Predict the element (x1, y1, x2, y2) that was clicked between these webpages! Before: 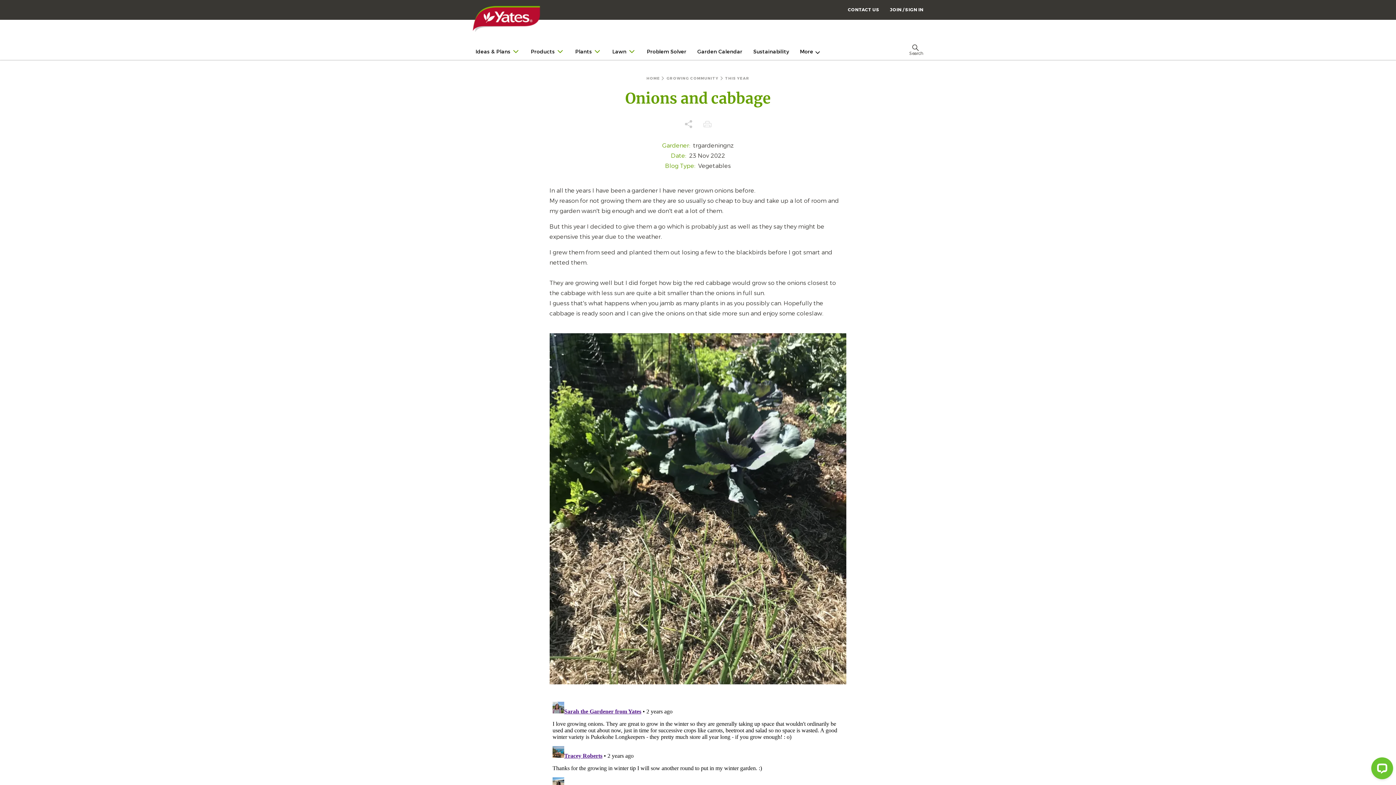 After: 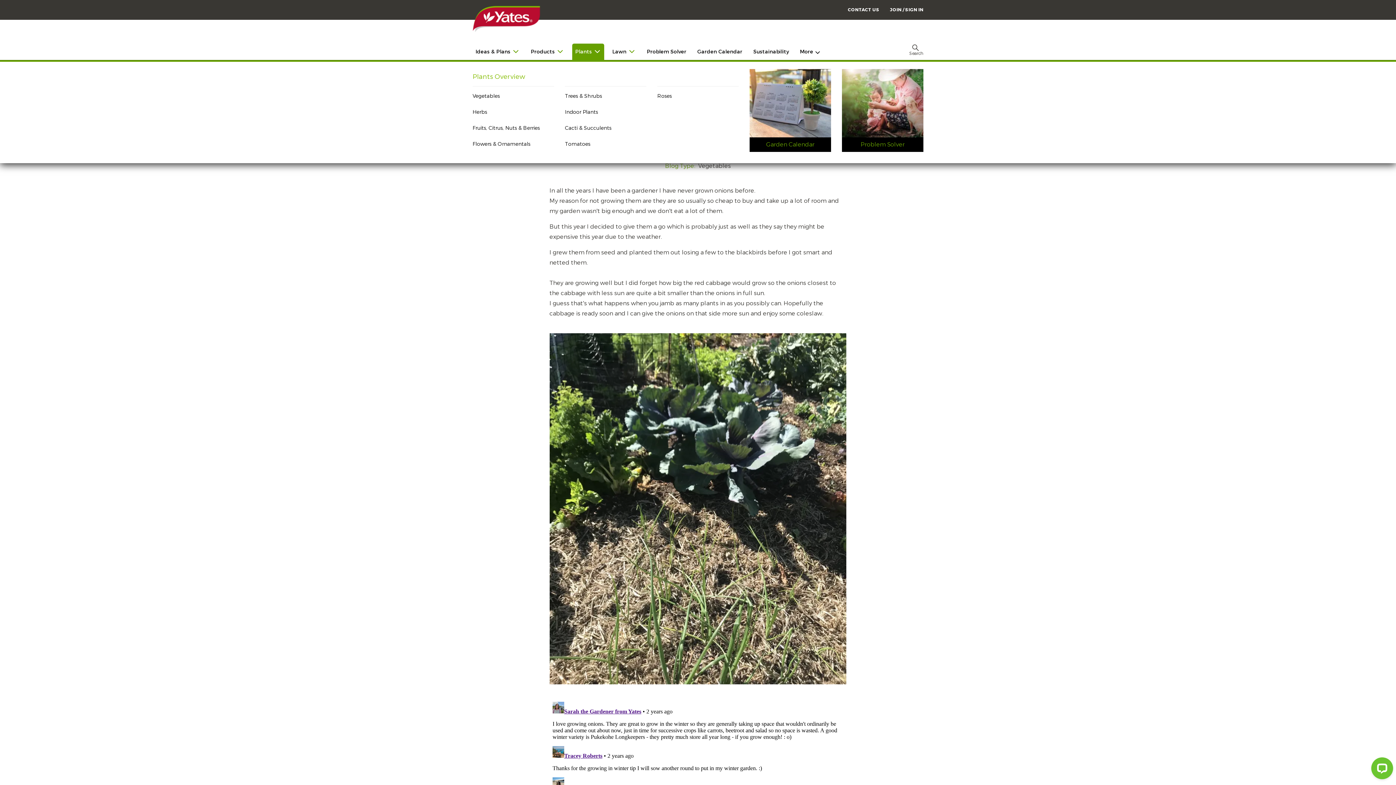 Action: bbox: (572, 43, 604, 60) label: Plants